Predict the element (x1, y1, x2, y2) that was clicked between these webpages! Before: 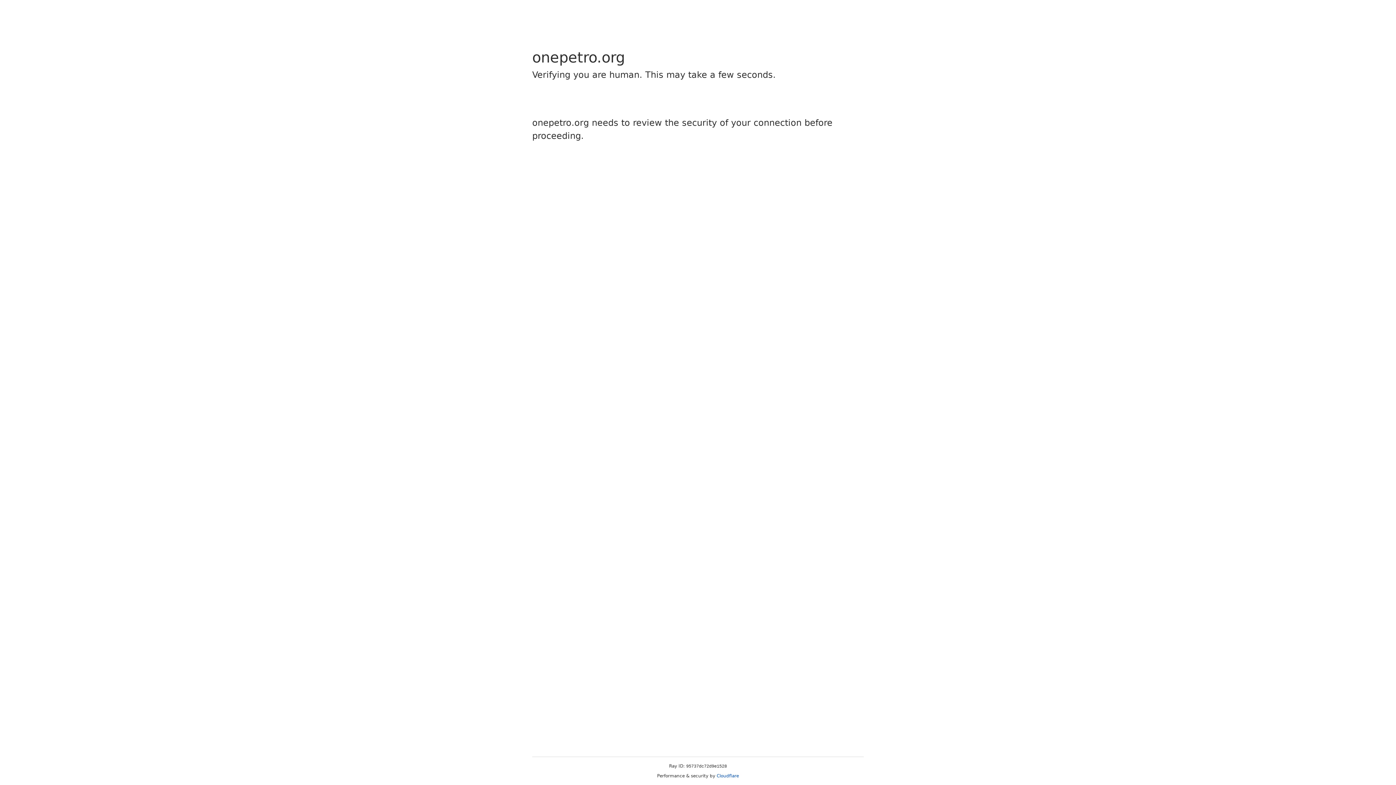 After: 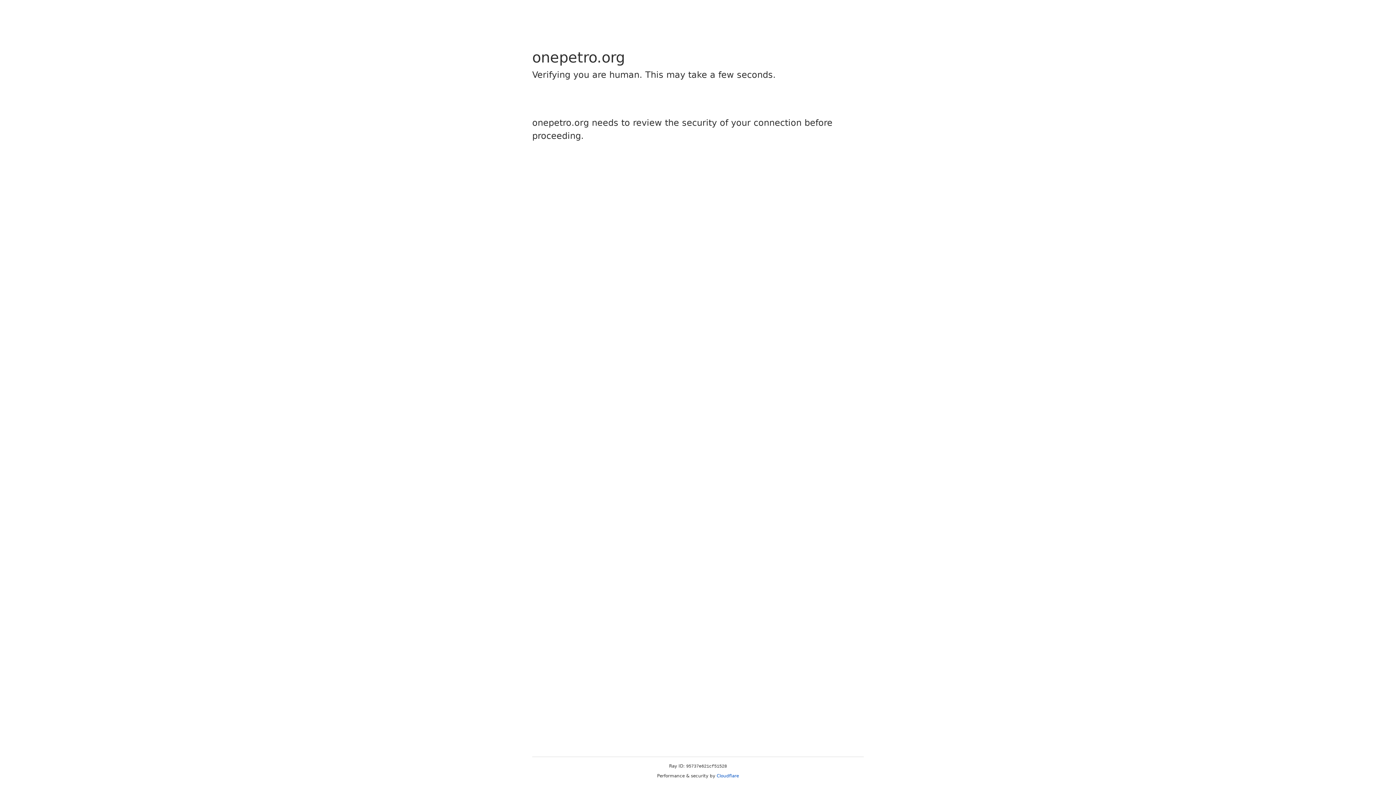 Action: bbox: (716, 773, 739, 778) label: Cloudflare